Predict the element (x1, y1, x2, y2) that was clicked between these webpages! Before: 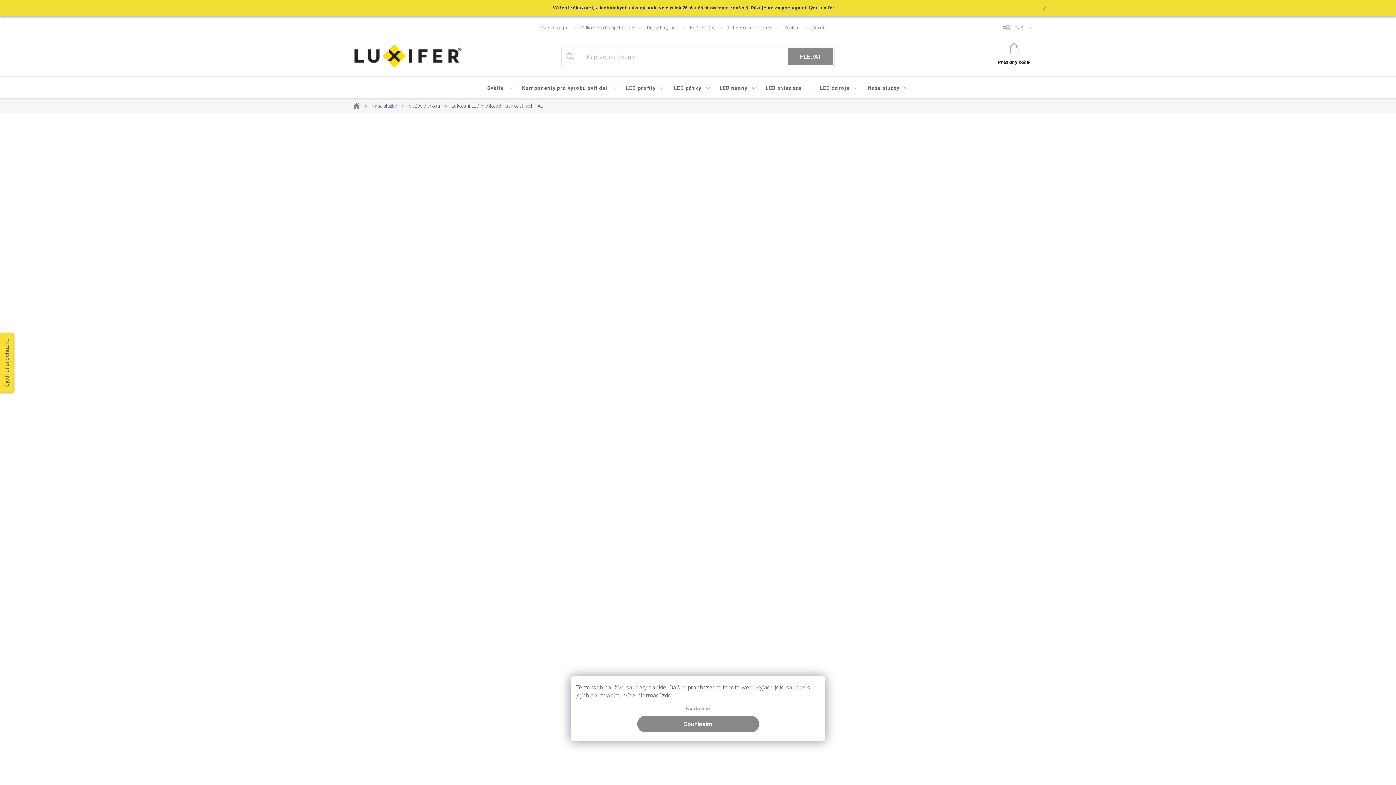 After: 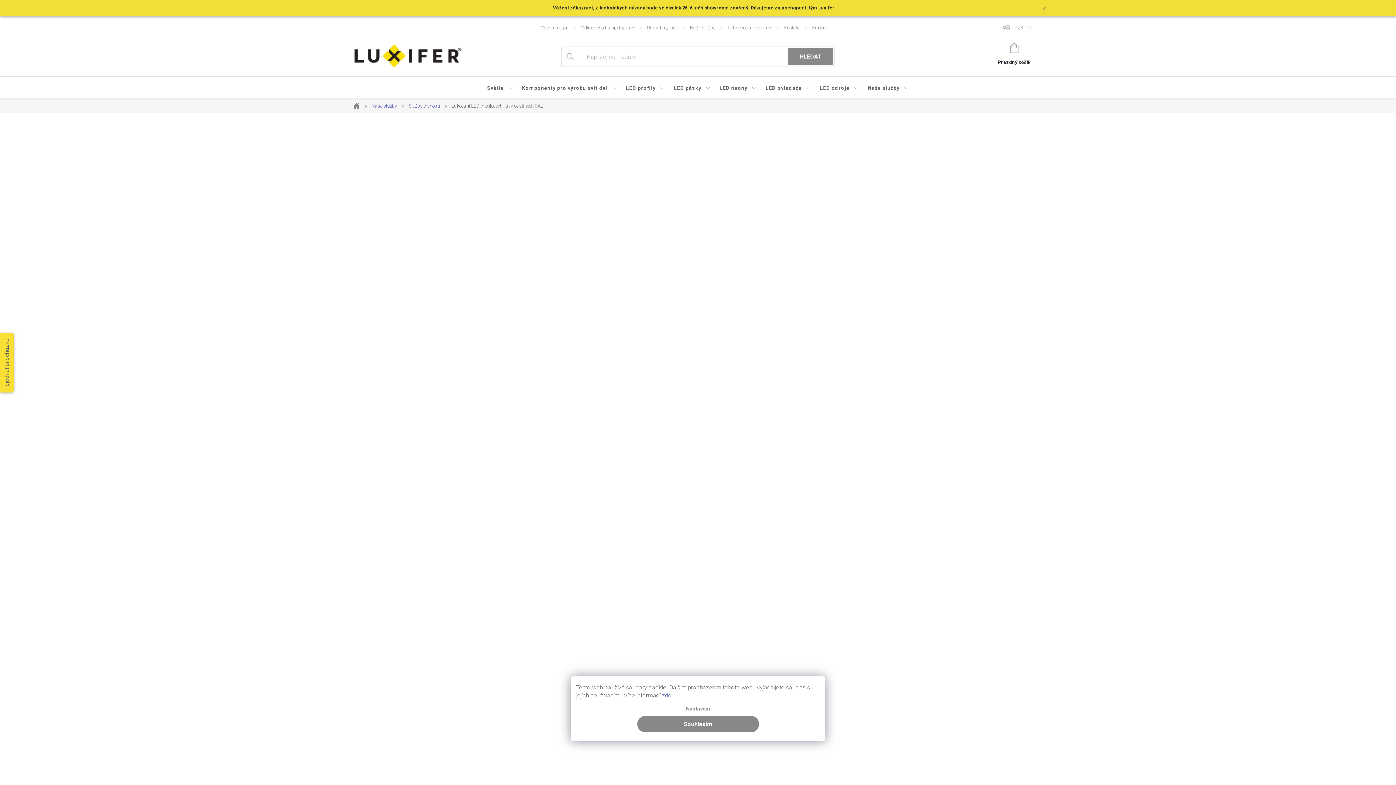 Action: bbox: (680, 706, 716, 712) label: Nastavení